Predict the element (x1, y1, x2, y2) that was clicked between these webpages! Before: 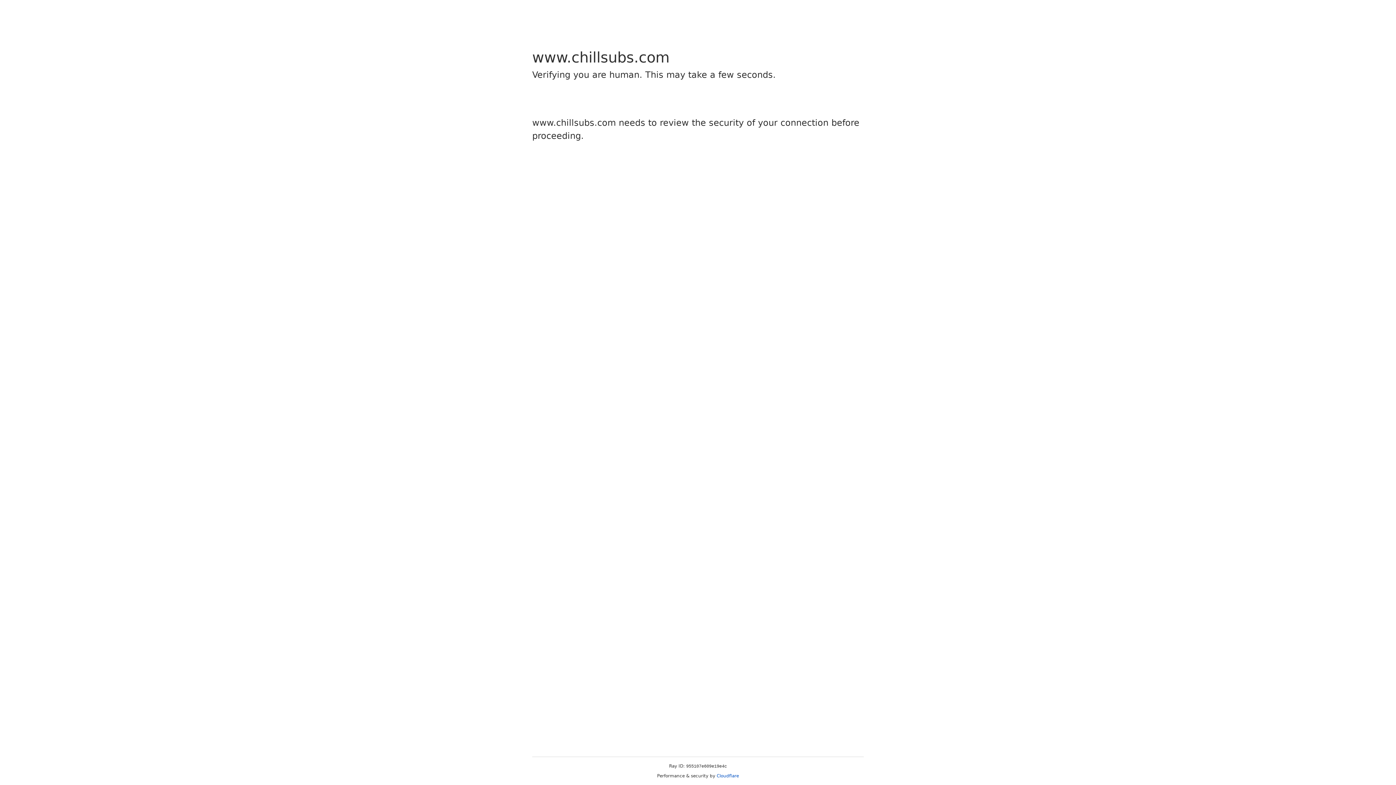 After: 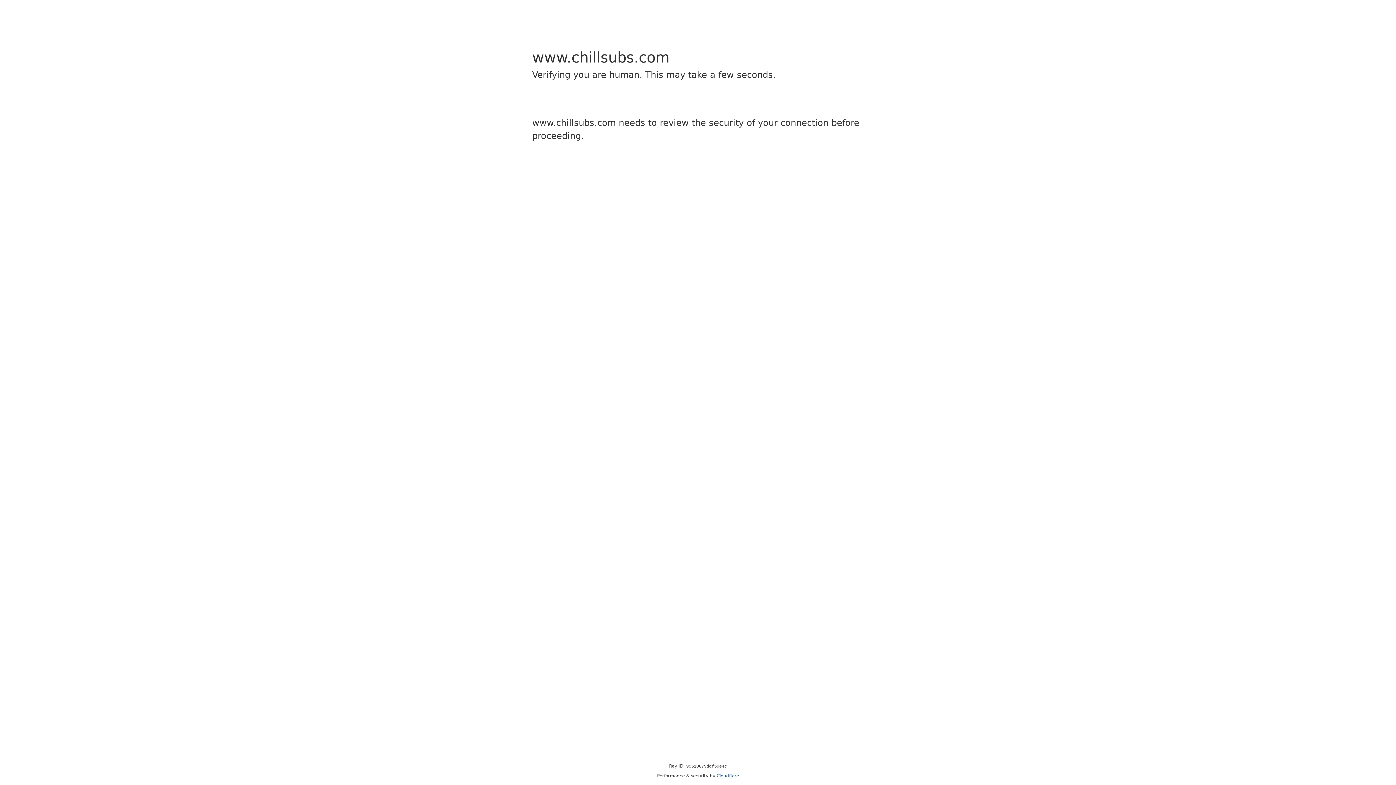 Action: label: Cloudflare bbox: (716, 773, 739, 778)